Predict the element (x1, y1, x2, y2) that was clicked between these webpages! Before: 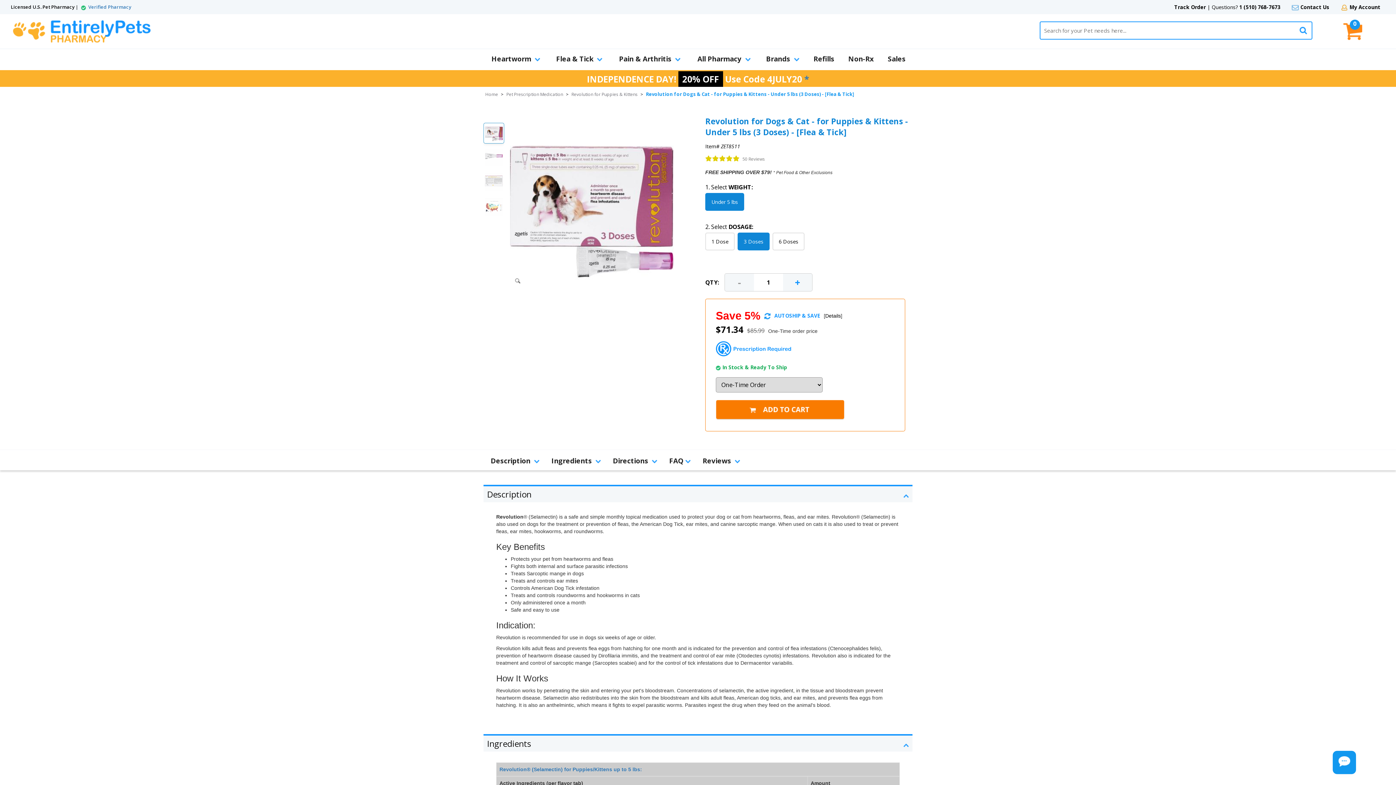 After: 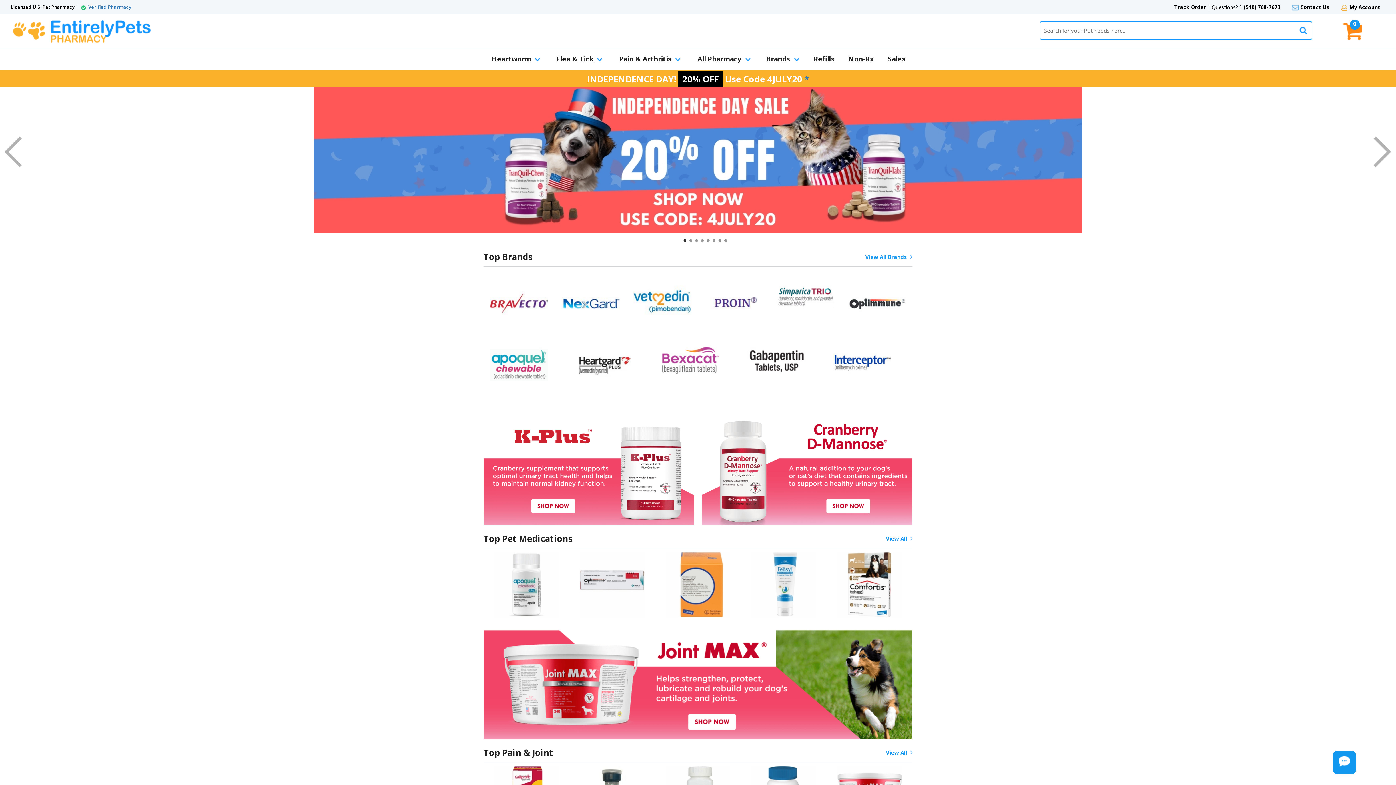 Action: label: Home bbox: (483, 91, 500, 97)